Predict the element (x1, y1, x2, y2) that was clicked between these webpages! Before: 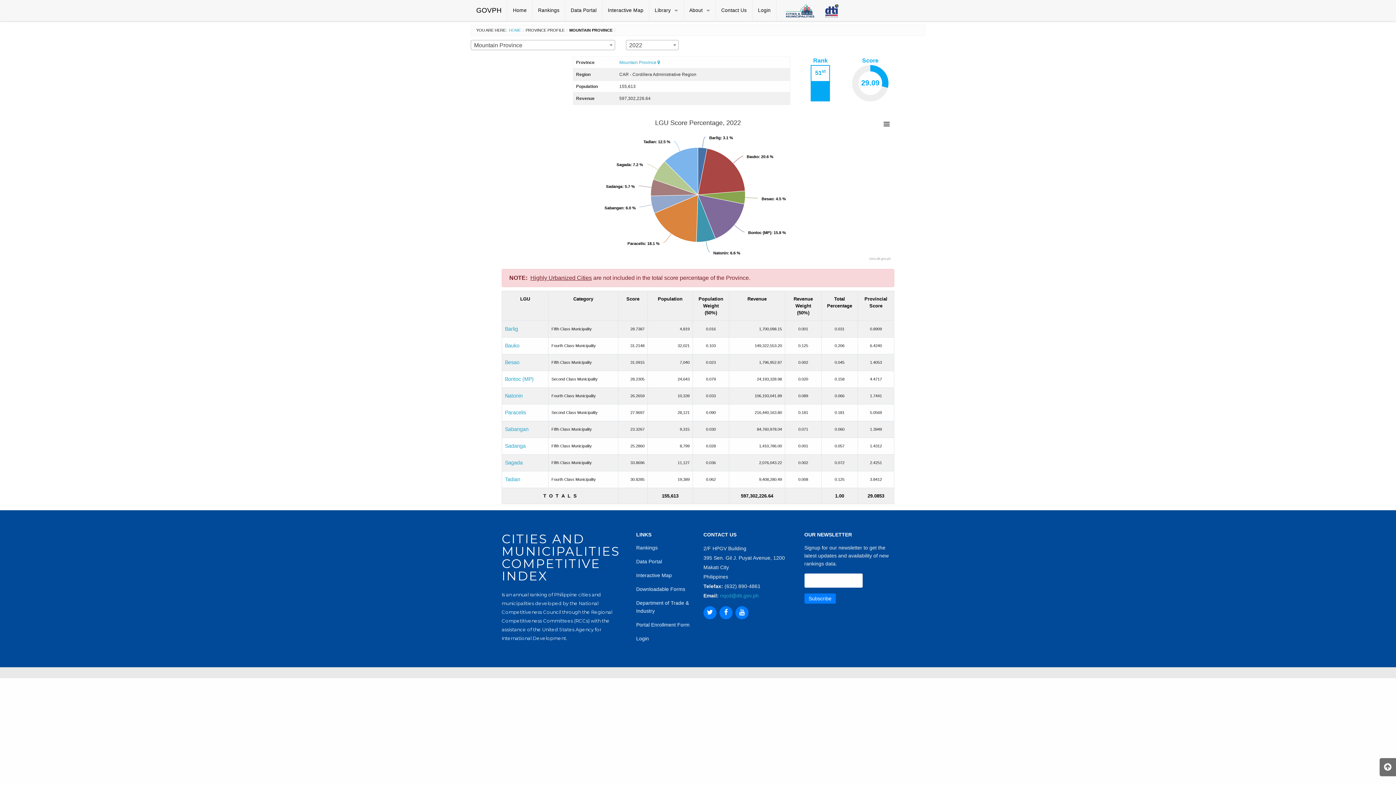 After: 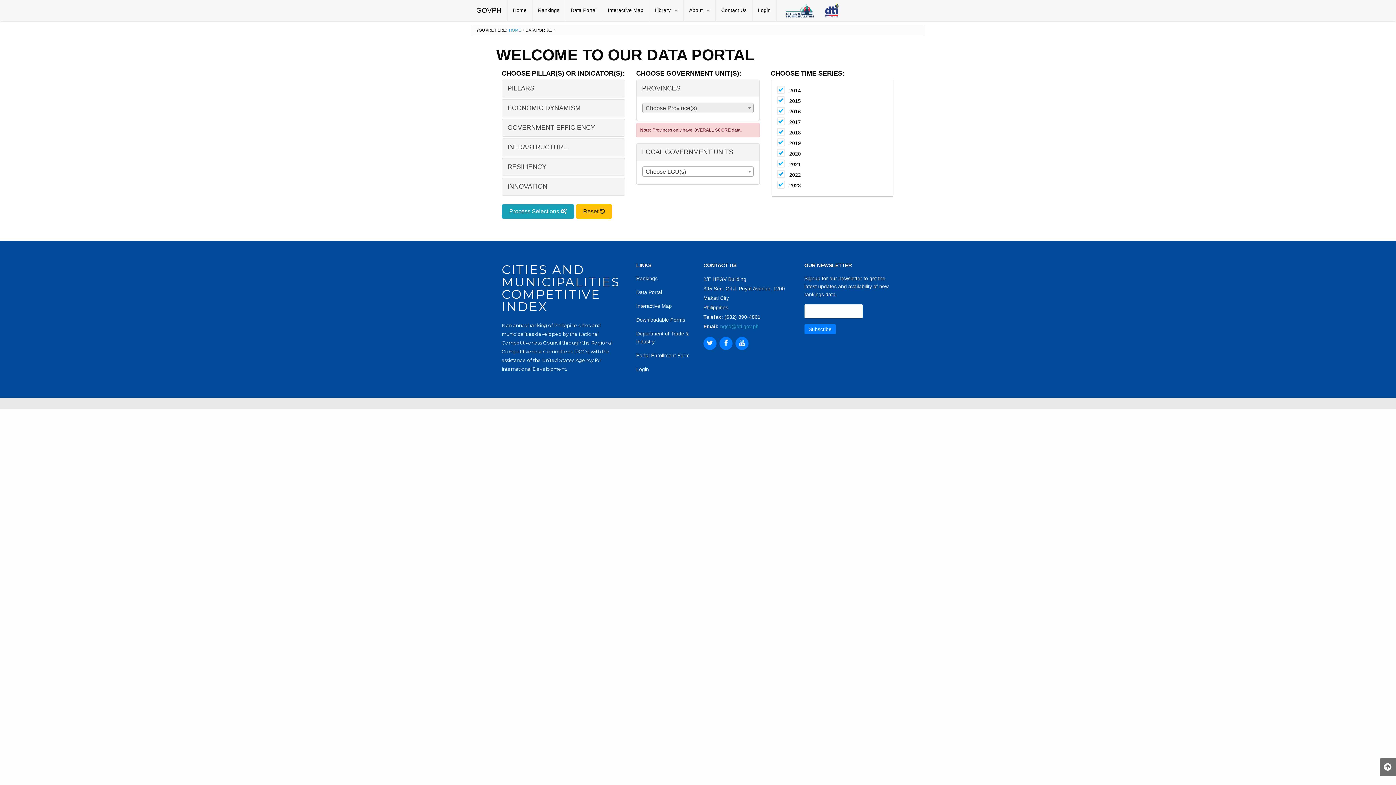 Action: label: Data Portal bbox: (636, 558, 662, 564)